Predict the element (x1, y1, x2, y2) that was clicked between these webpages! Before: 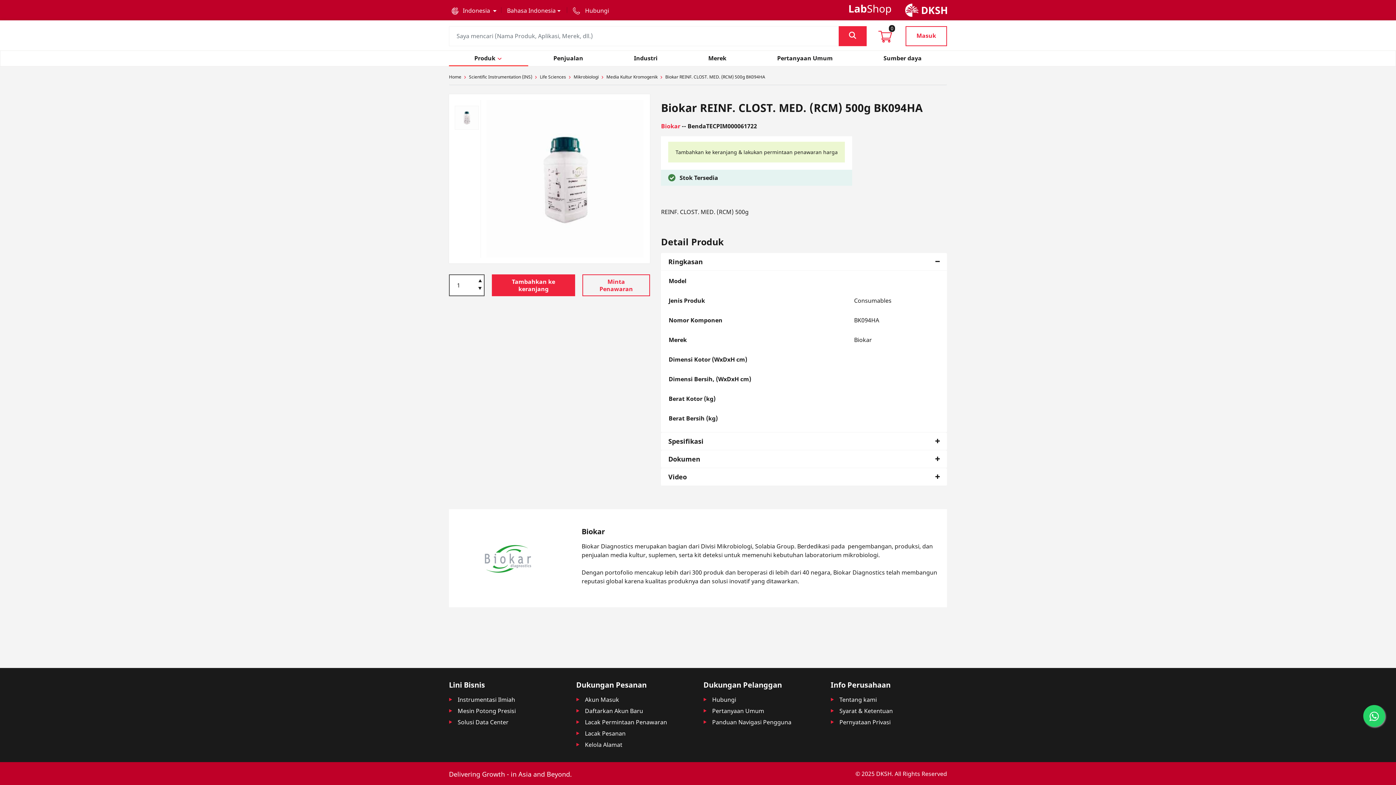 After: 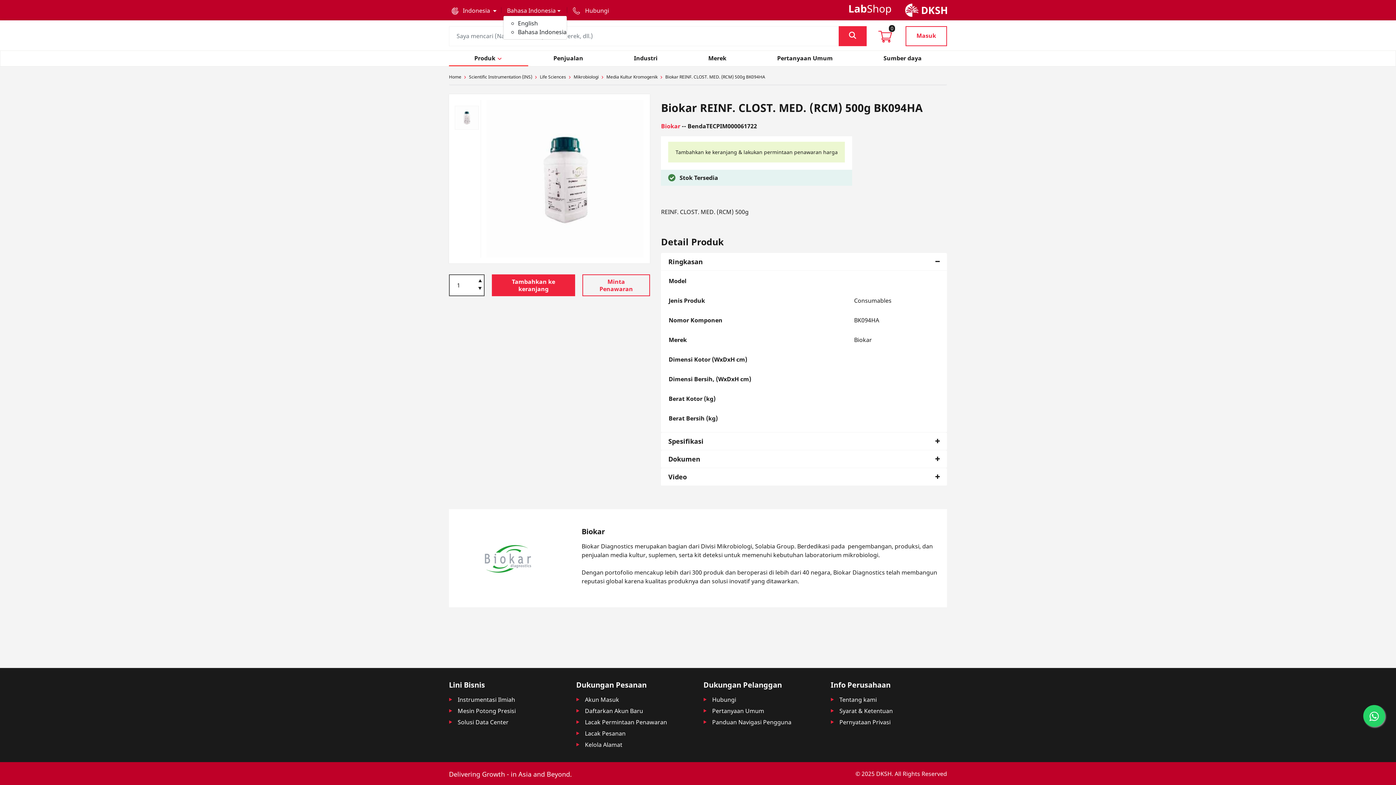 Action: bbox: (505, 6, 562, 14) label: Bahasa Indonesia